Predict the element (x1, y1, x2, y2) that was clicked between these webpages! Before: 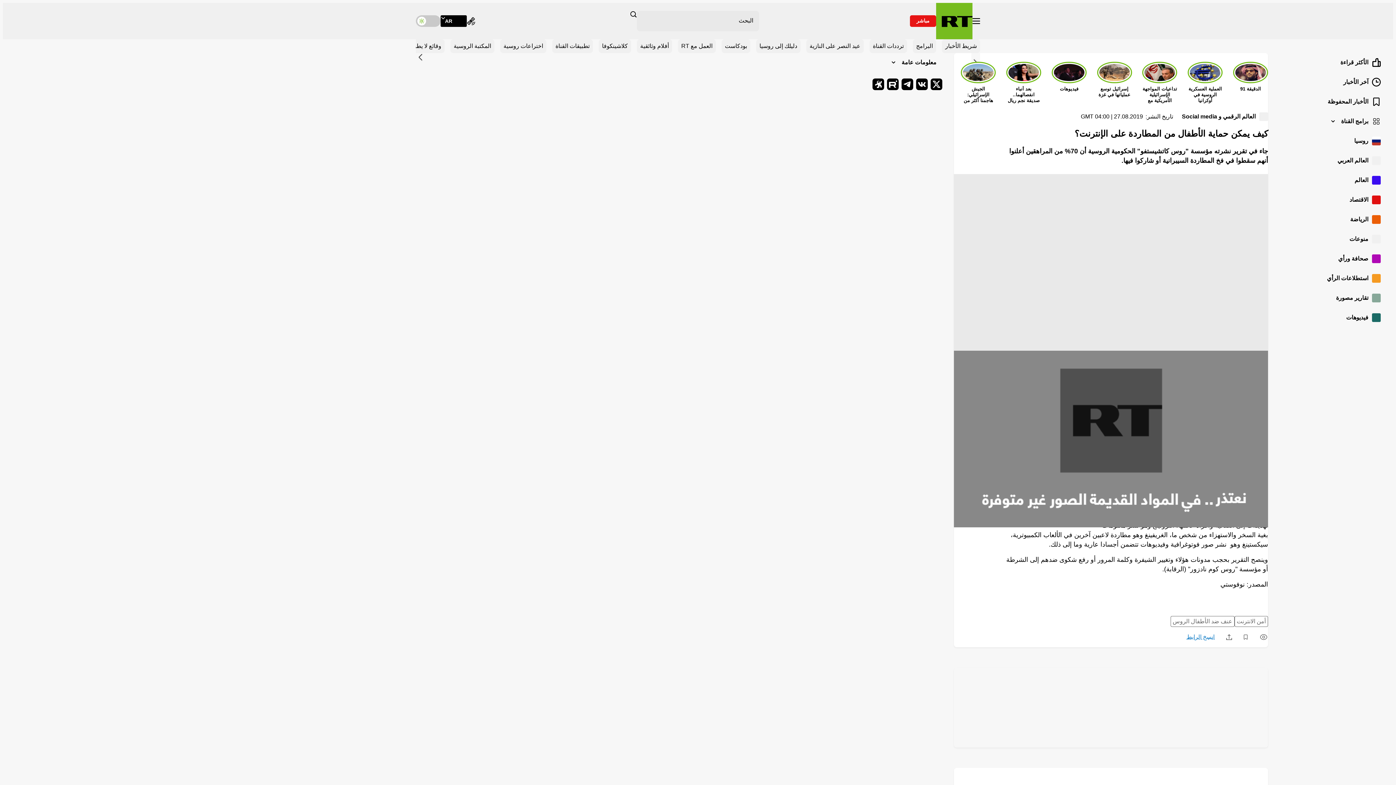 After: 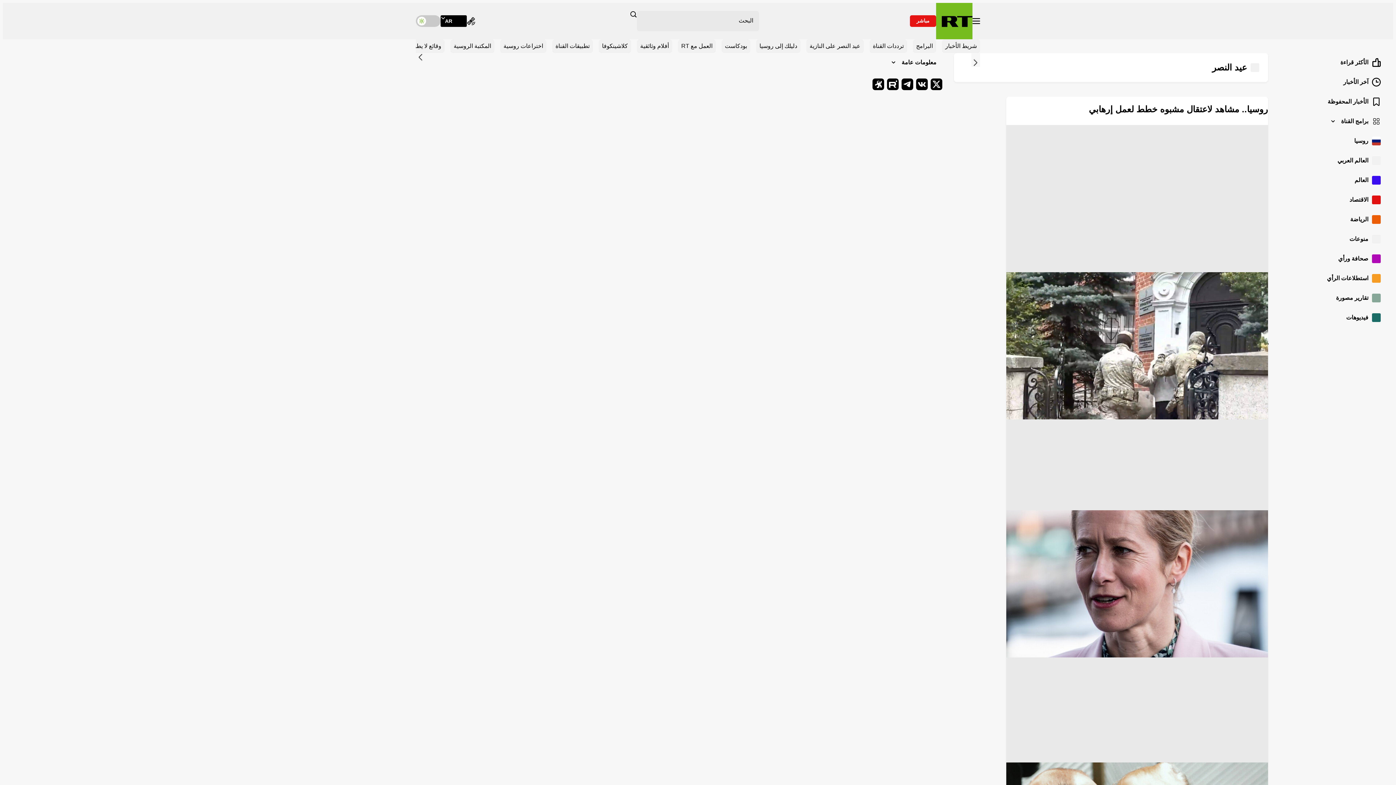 Action: bbox: (806, 39, 864, 53) label: عيد النصر على النازية